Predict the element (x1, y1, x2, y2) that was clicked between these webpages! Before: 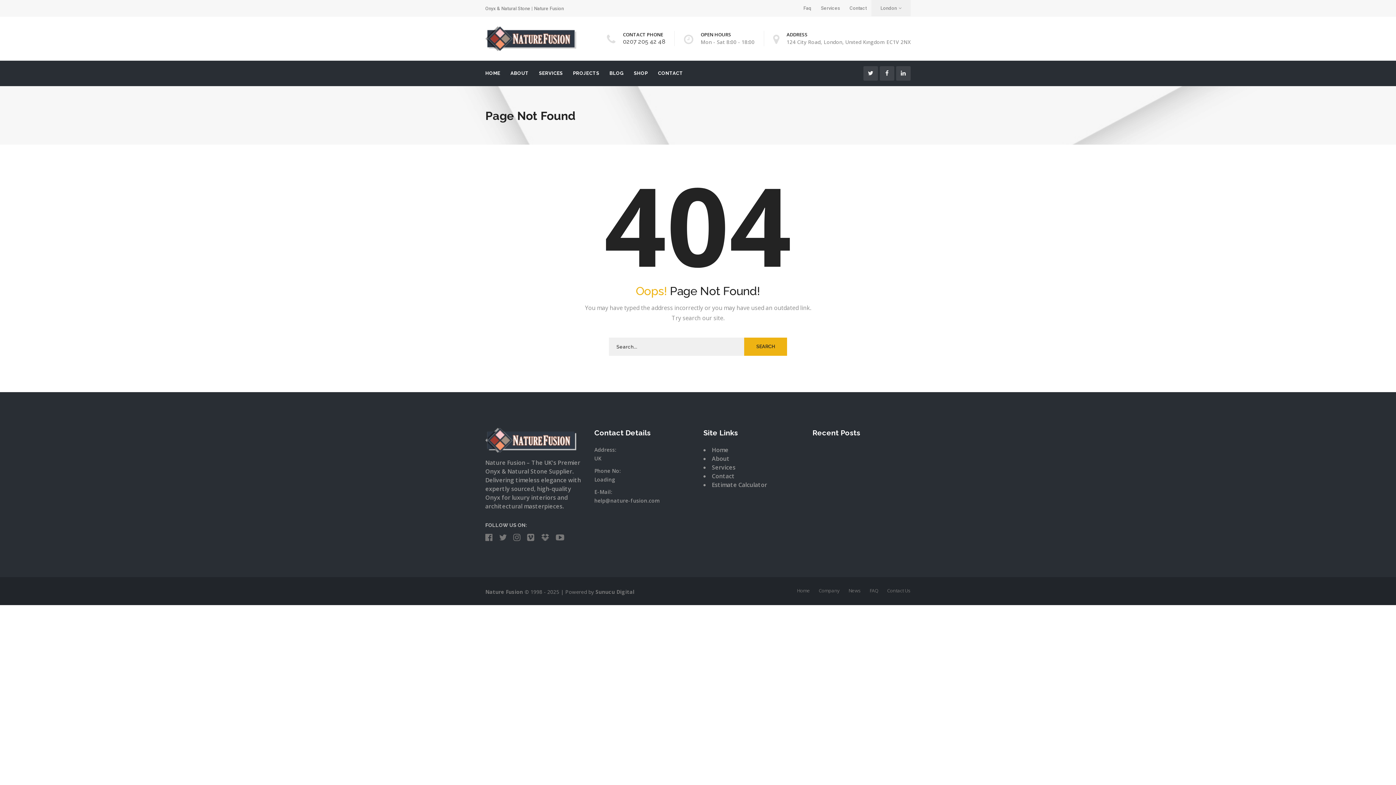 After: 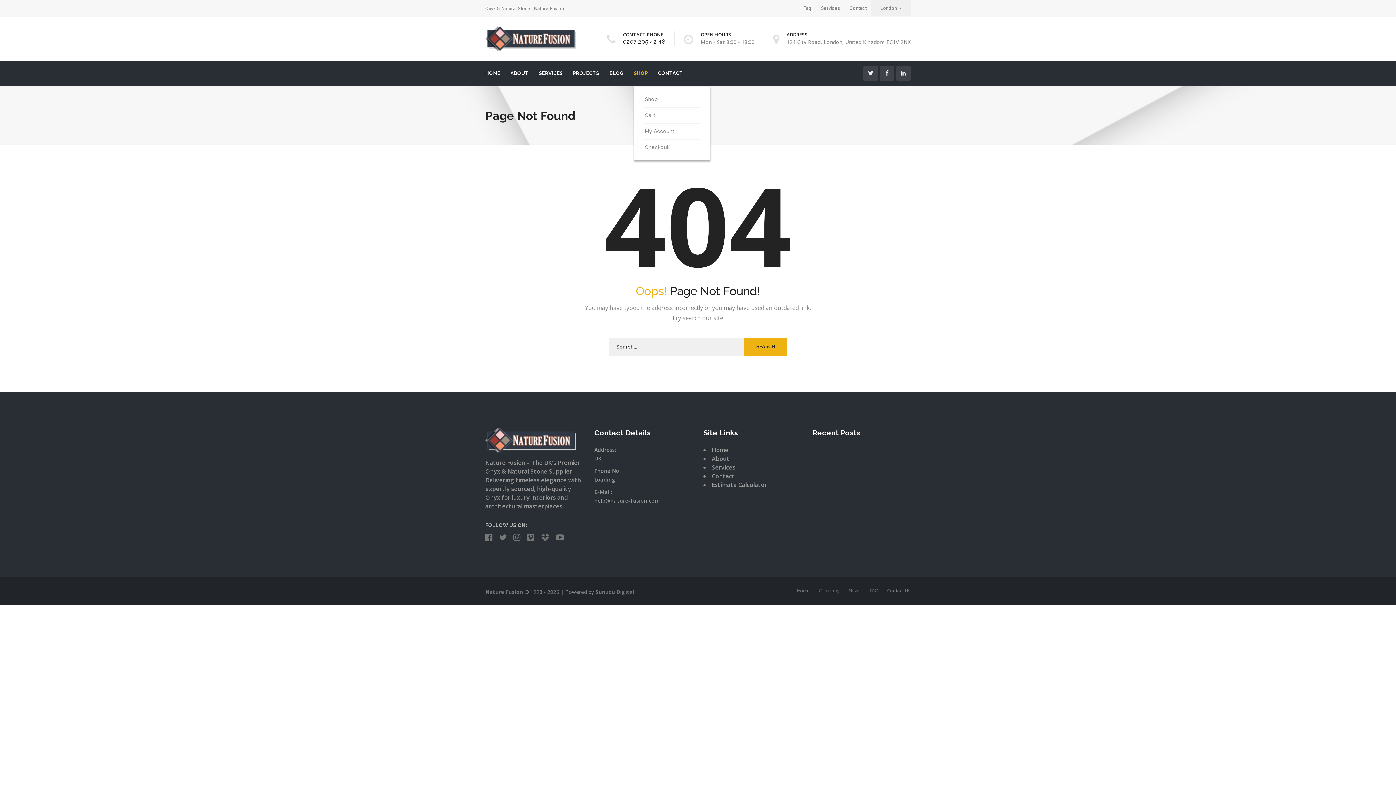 Action: bbox: (634, 60, 647, 86) label: SHOP